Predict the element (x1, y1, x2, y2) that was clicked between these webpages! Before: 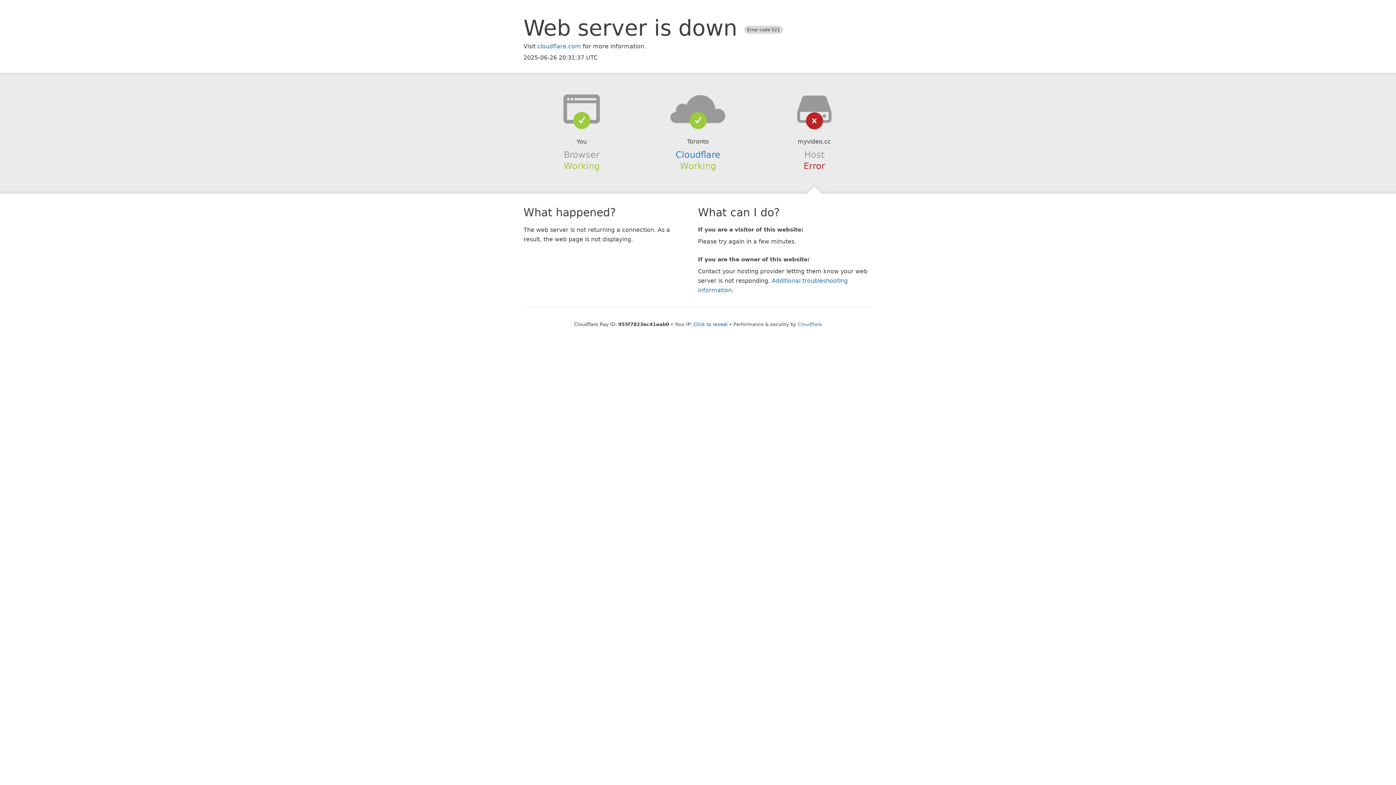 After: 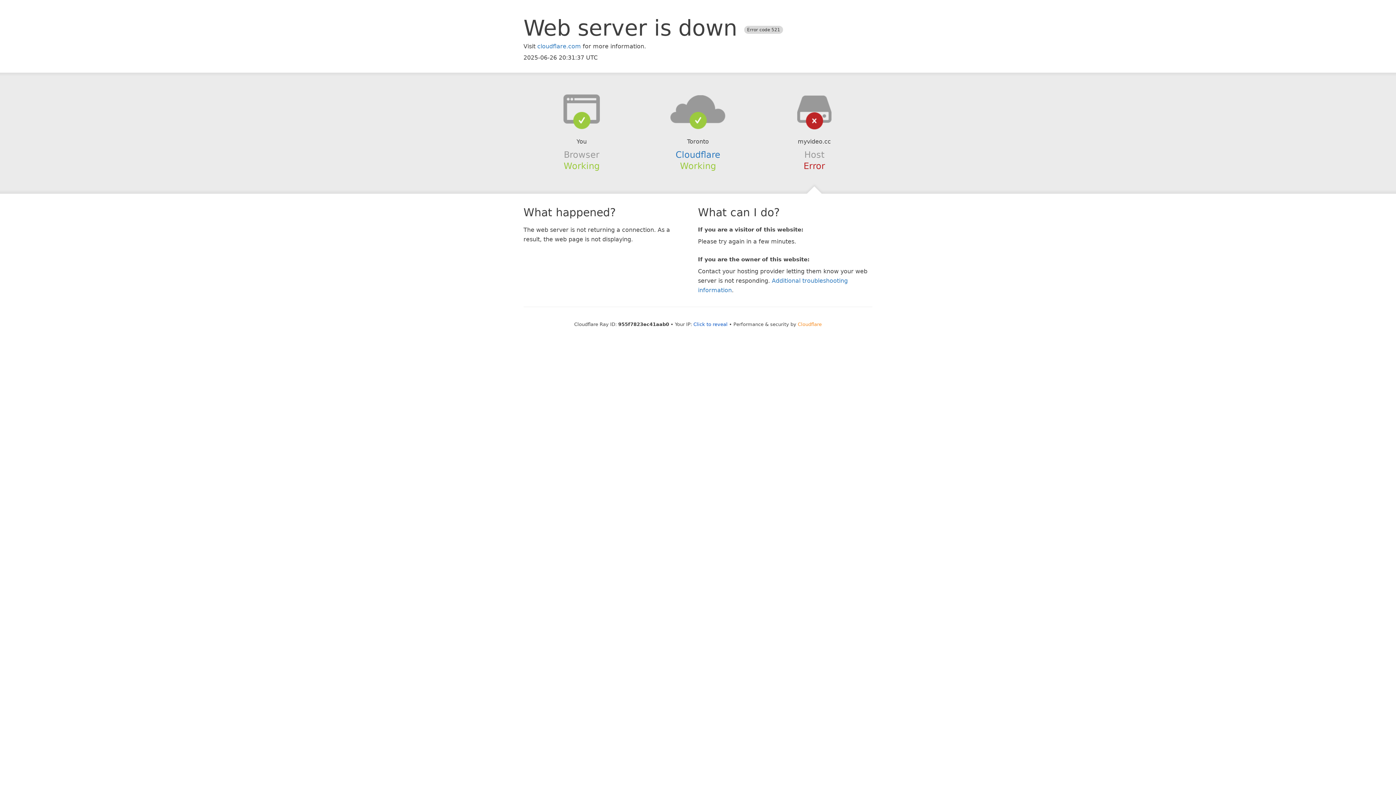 Action: bbox: (798, 321, 822, 327) label: Cloudflare